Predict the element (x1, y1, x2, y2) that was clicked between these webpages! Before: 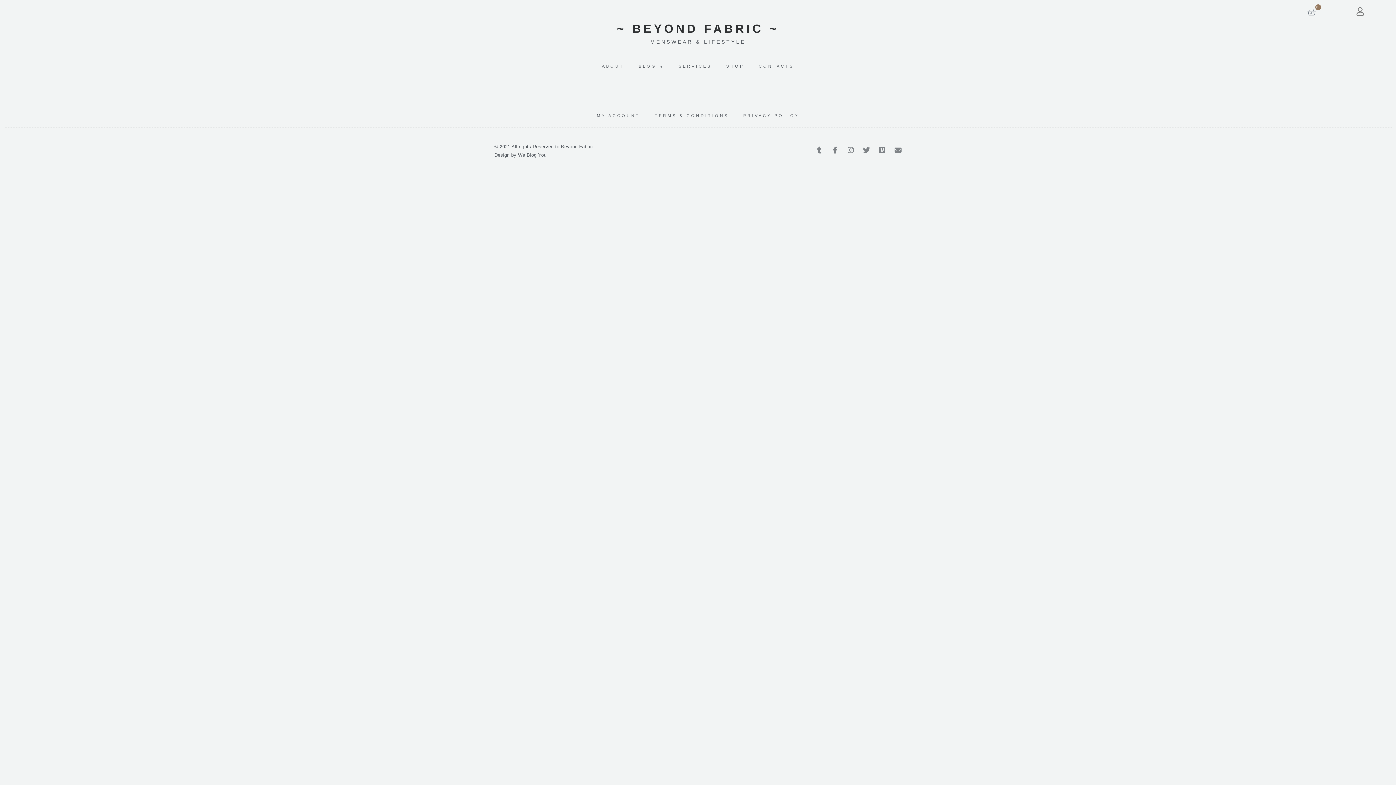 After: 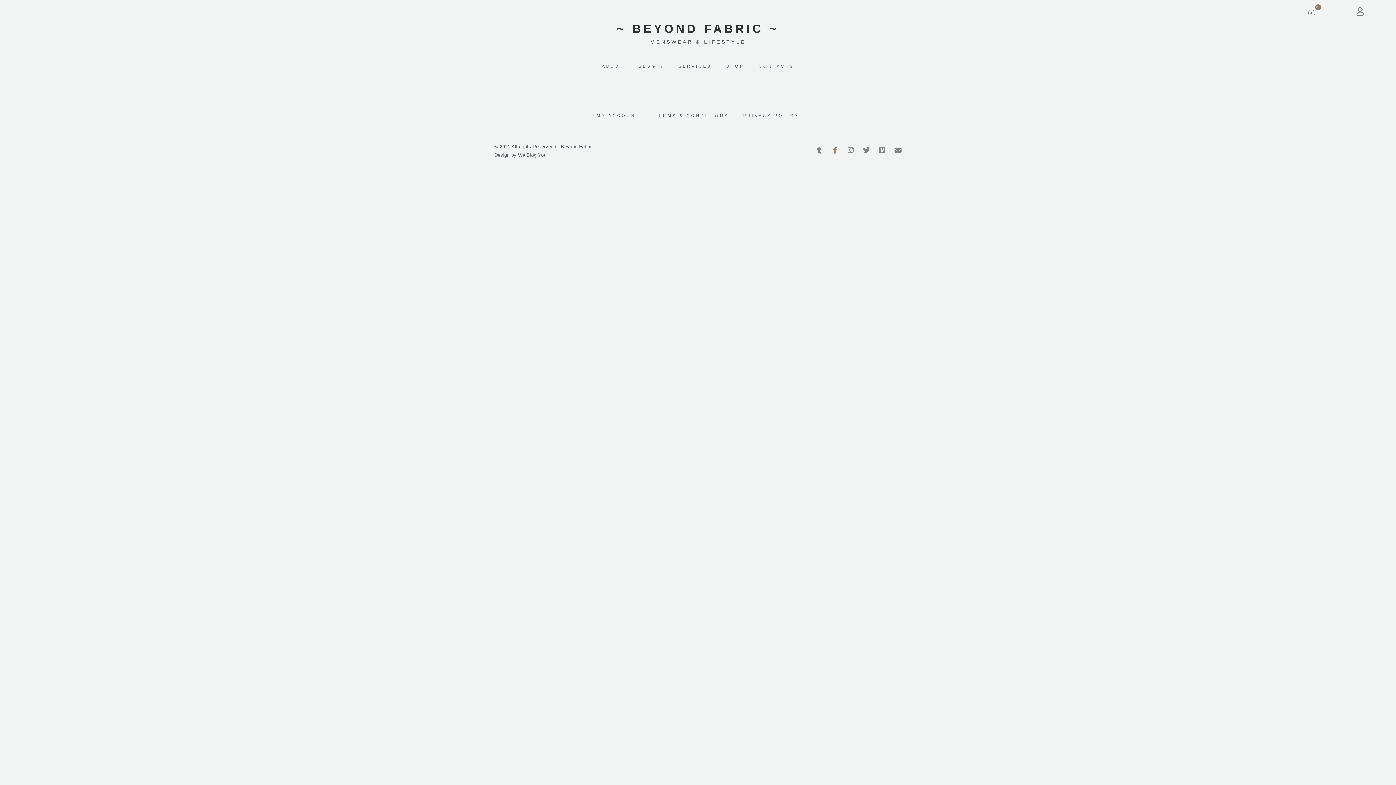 Action: label: Facebook-f bbox: (831, 146, 838, 153)